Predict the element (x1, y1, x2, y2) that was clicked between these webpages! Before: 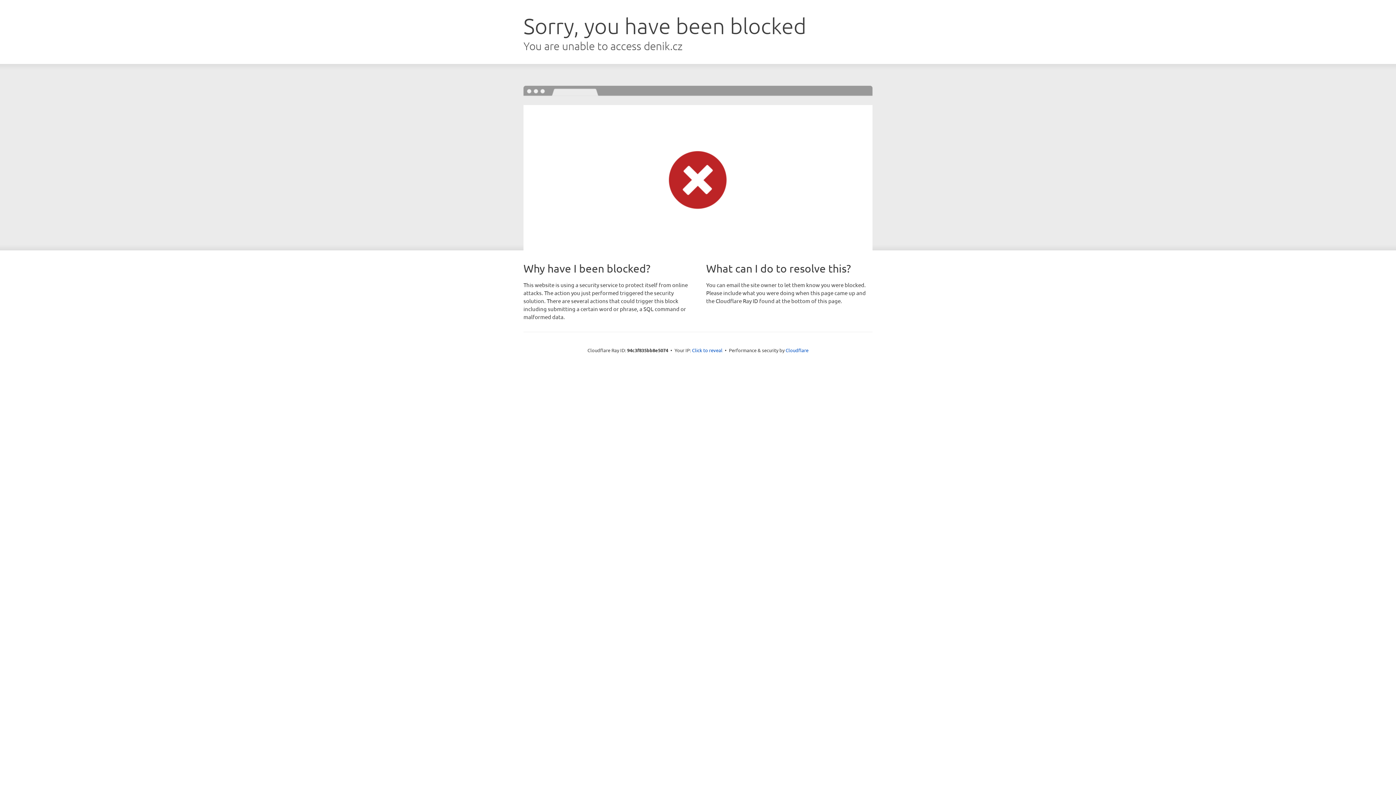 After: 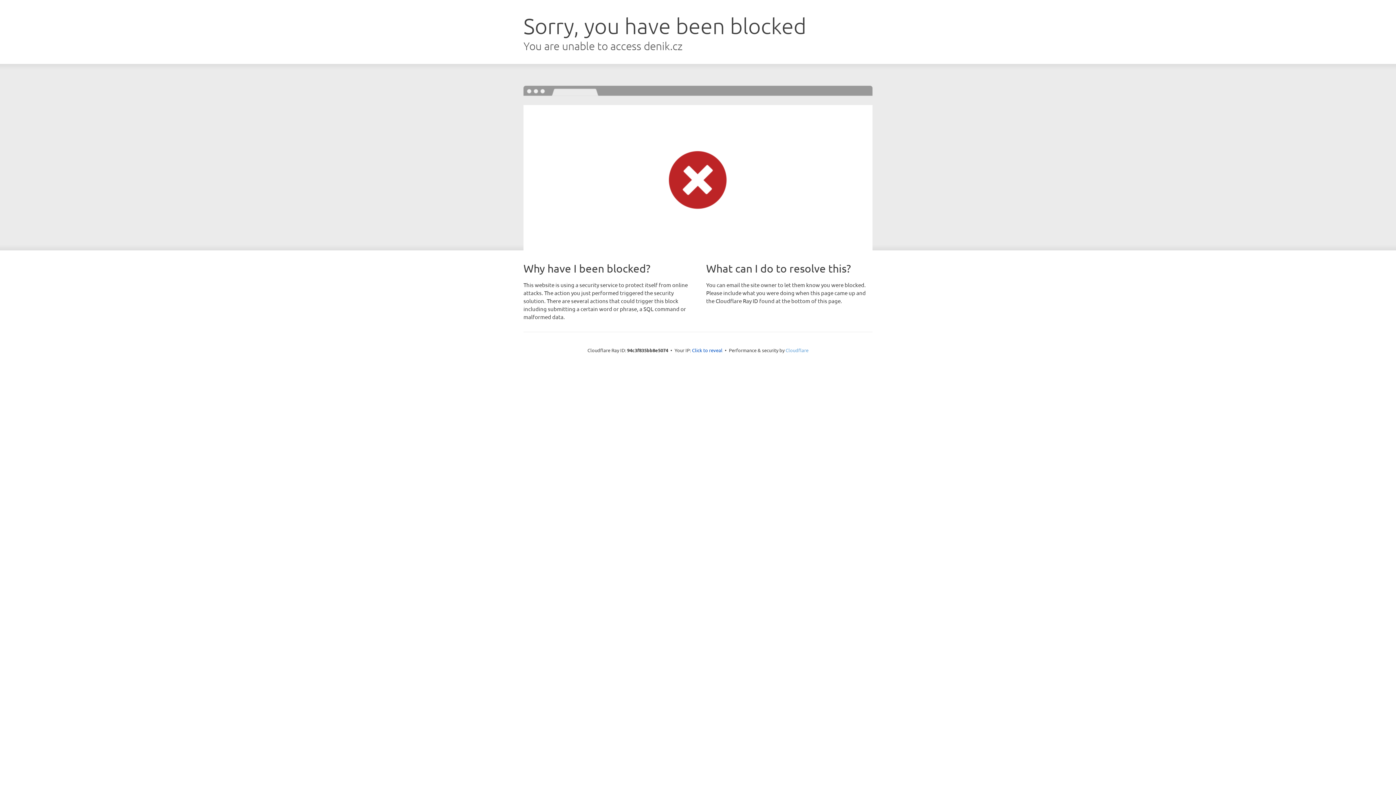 Action: label: Cloudflare bbox: (785, 347, 808, 353)